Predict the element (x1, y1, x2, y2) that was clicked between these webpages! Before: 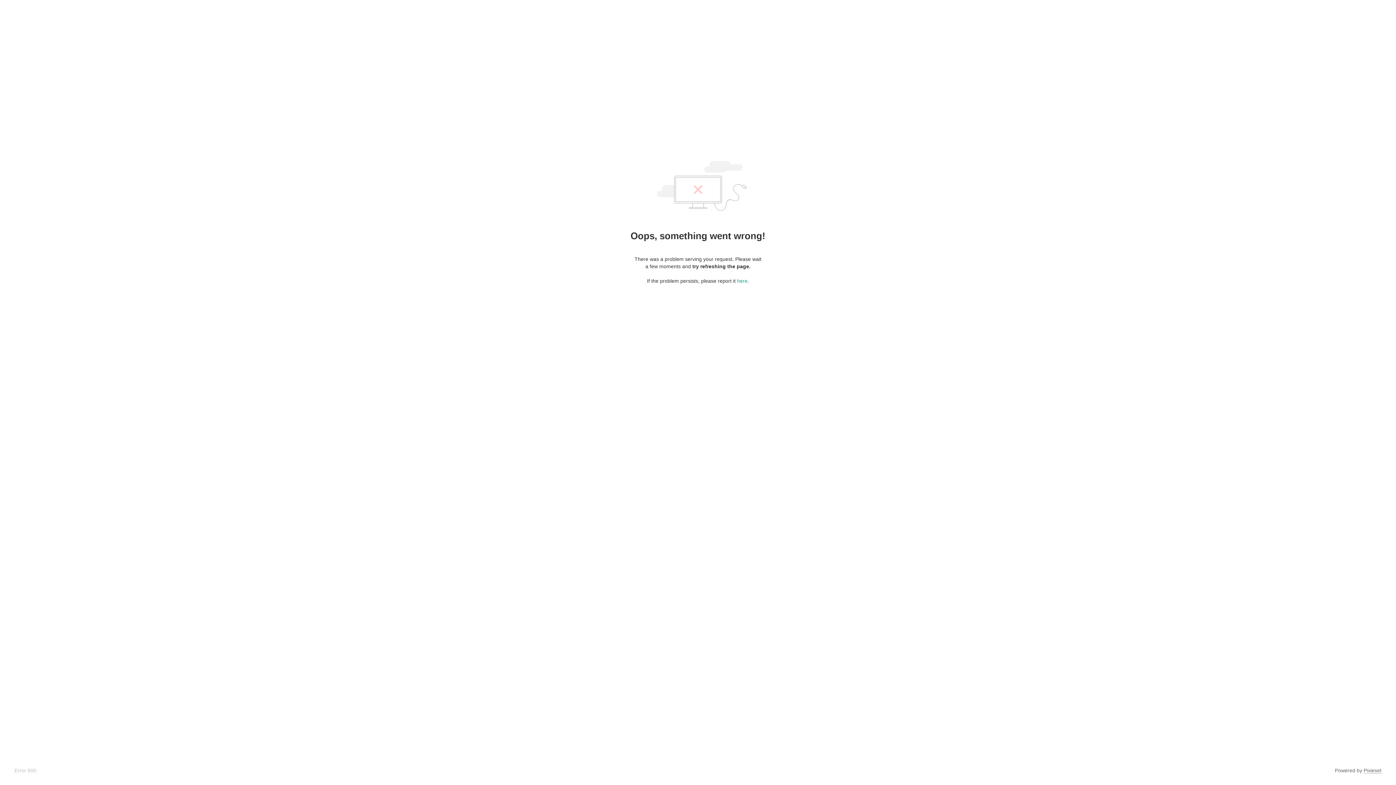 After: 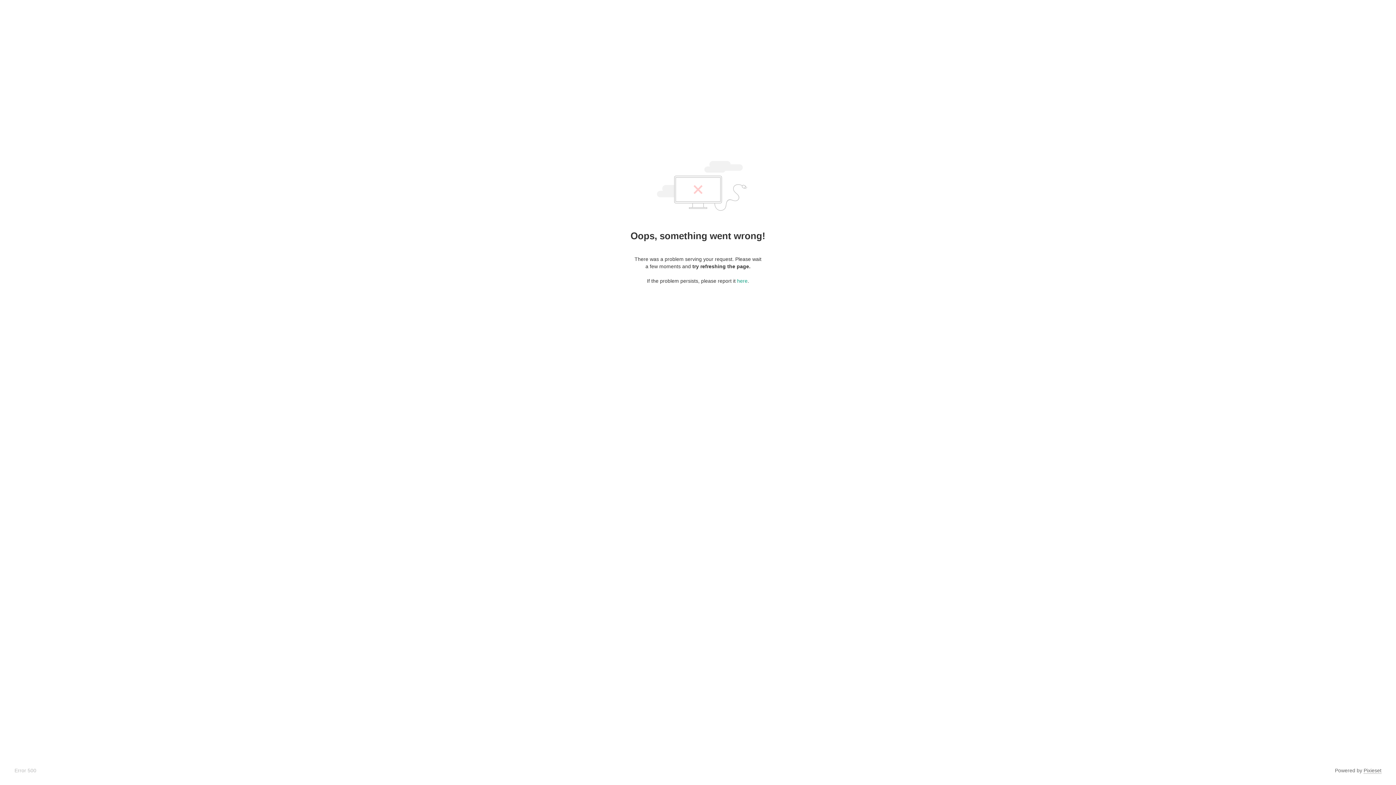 Action: label: Pixieset bbox: (1364, 768, 1381, 774)